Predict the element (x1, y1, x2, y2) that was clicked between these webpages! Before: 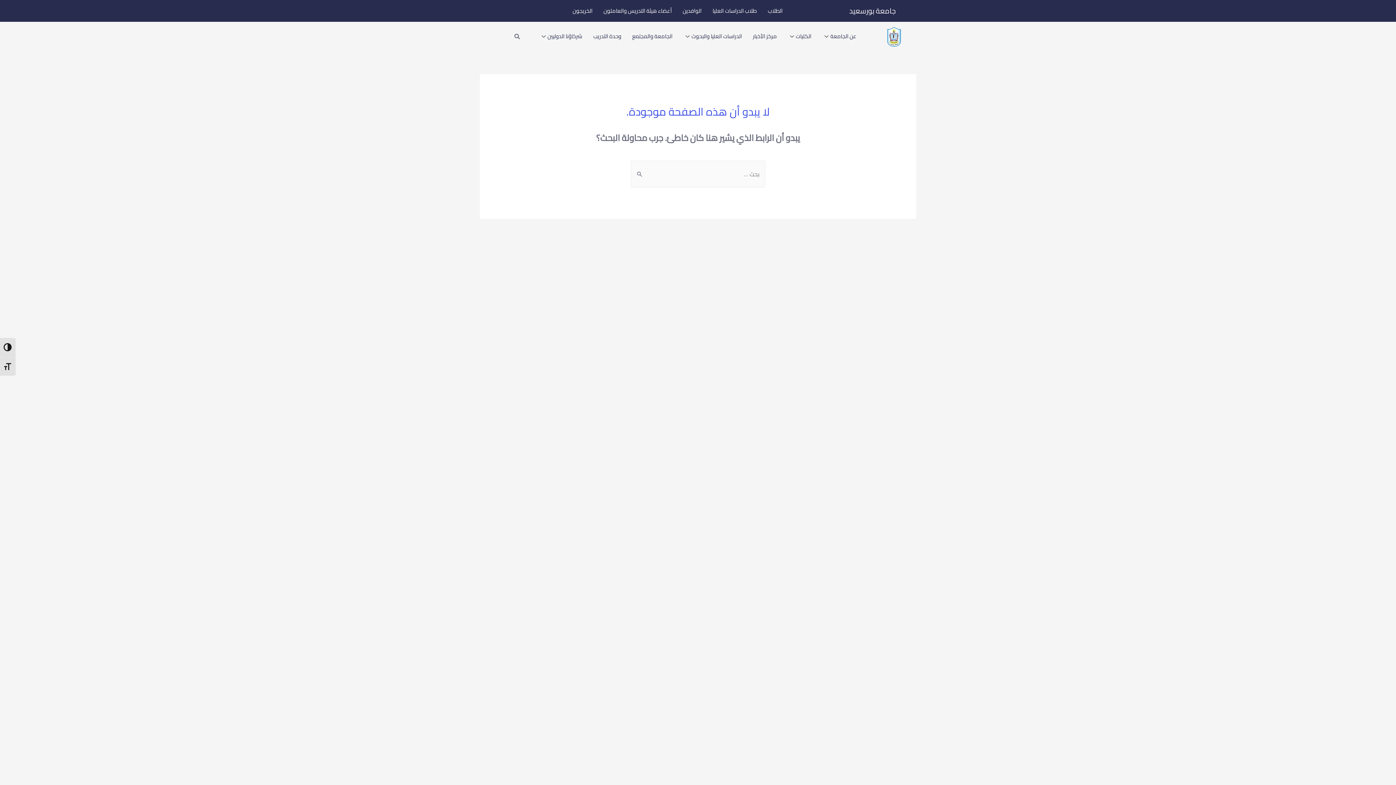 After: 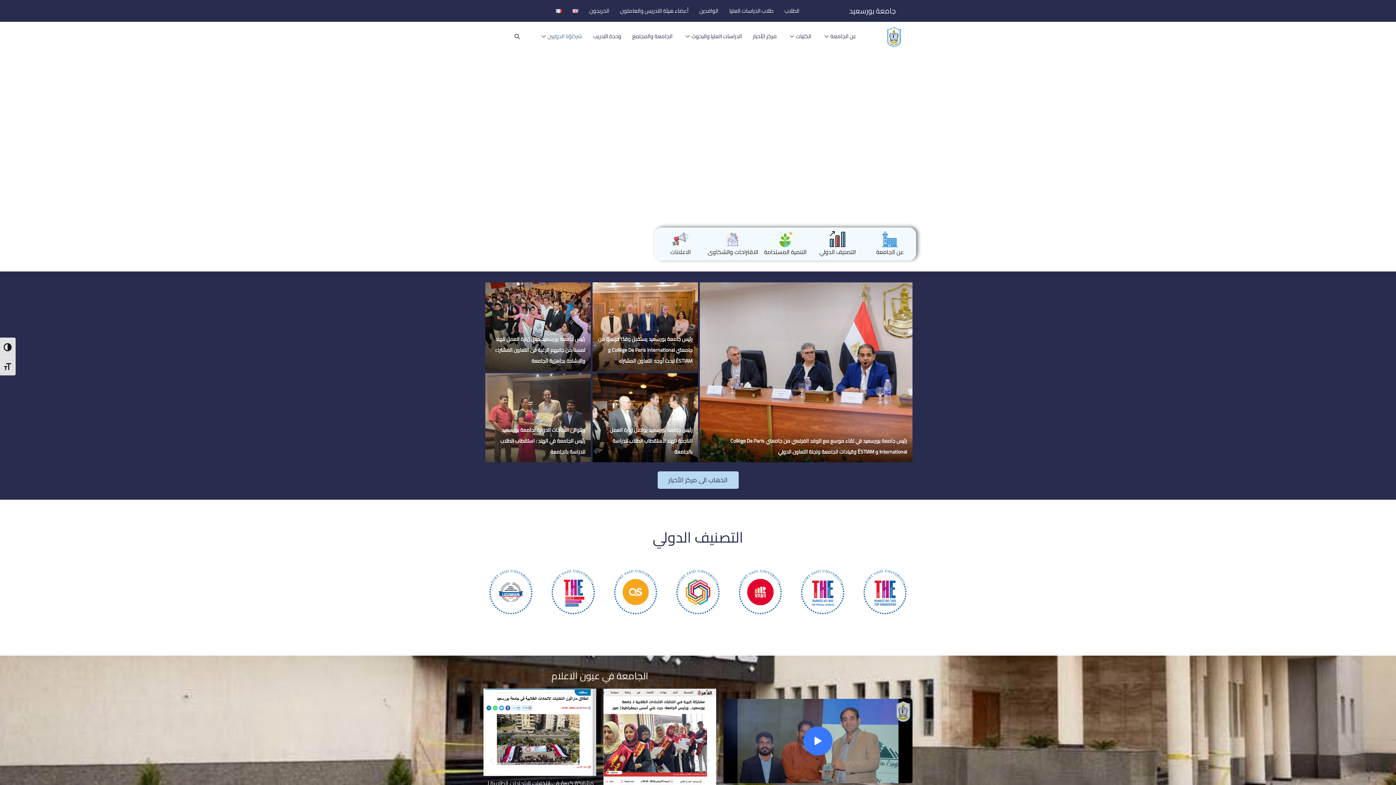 Action: bbox: (876, 23, 912, 49)